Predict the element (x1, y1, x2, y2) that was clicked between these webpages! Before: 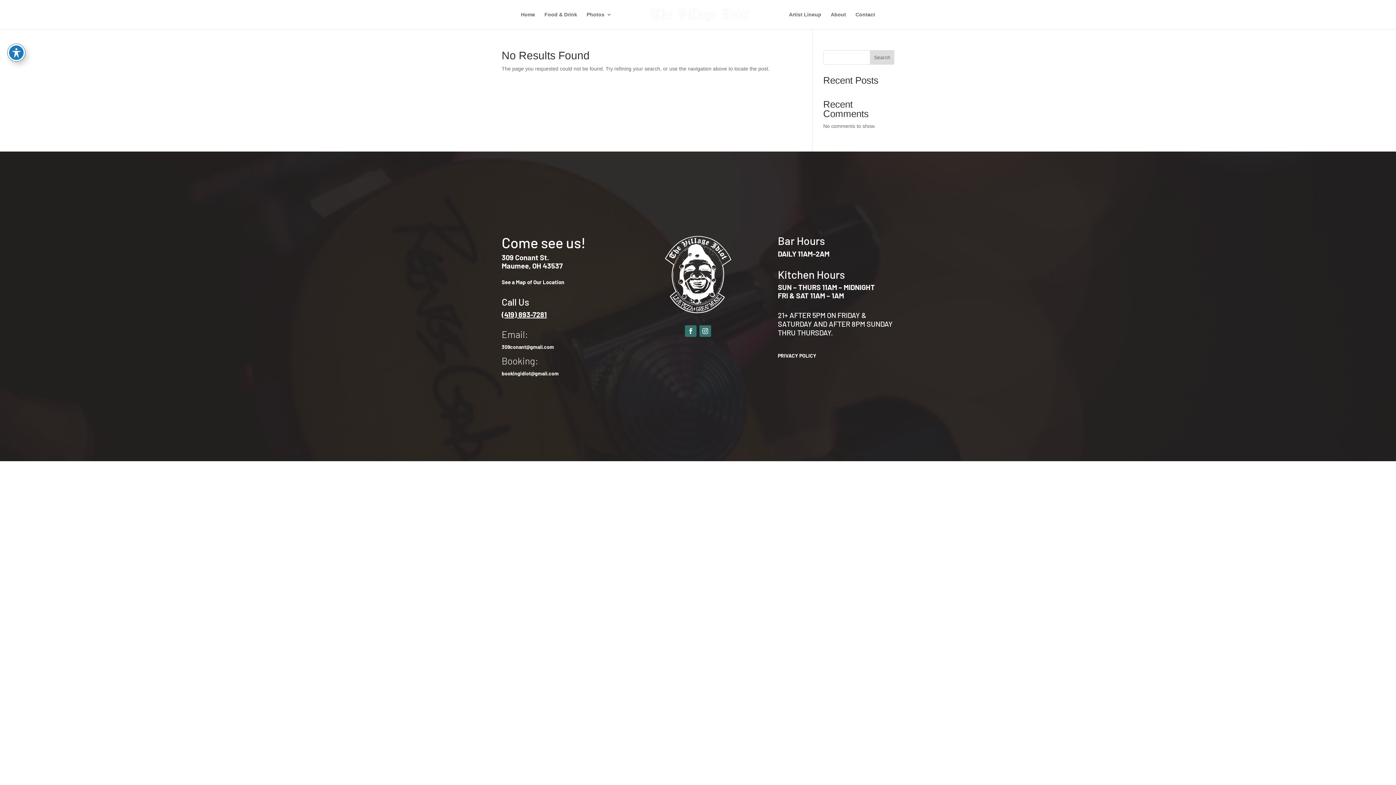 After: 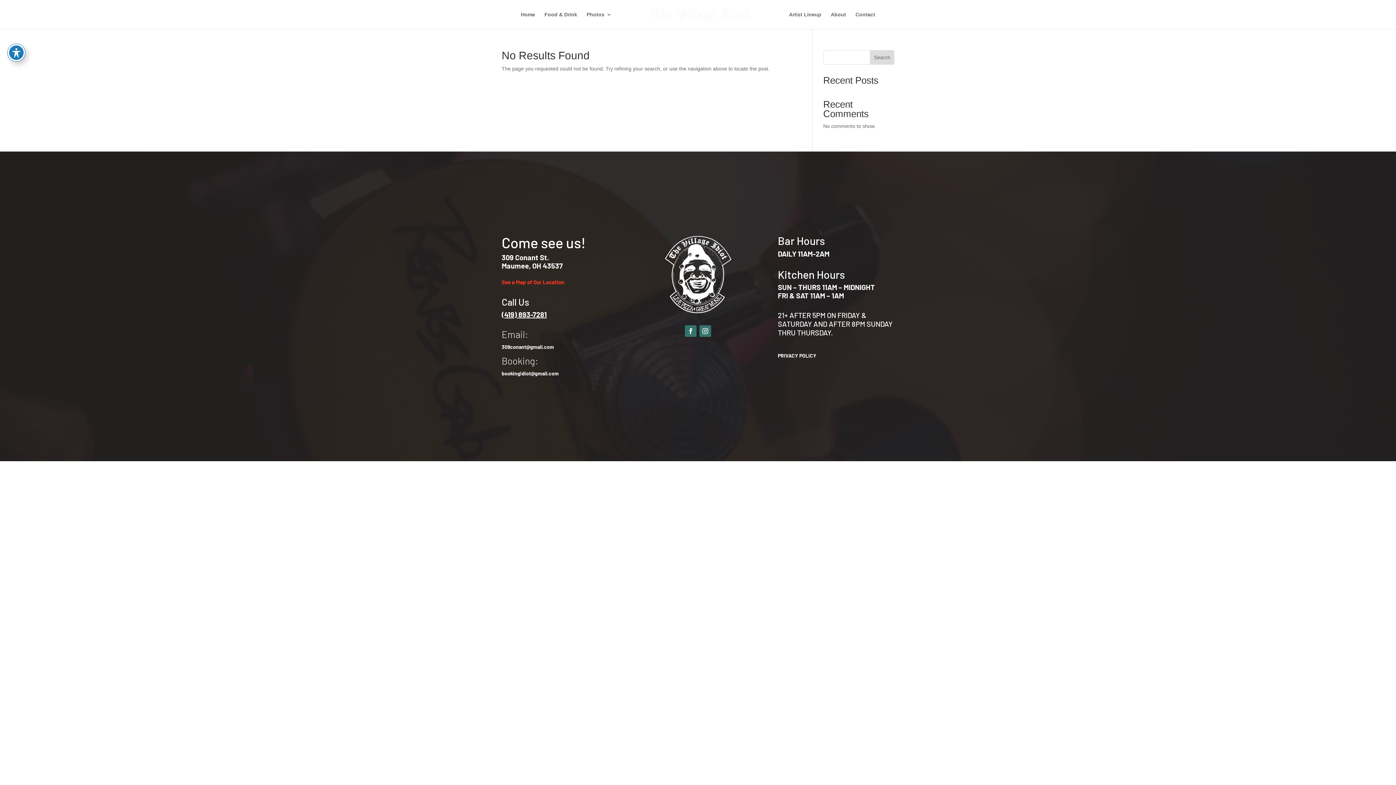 Action: label: See a Map of Our Location bbox: (501, 279, 564, 285)